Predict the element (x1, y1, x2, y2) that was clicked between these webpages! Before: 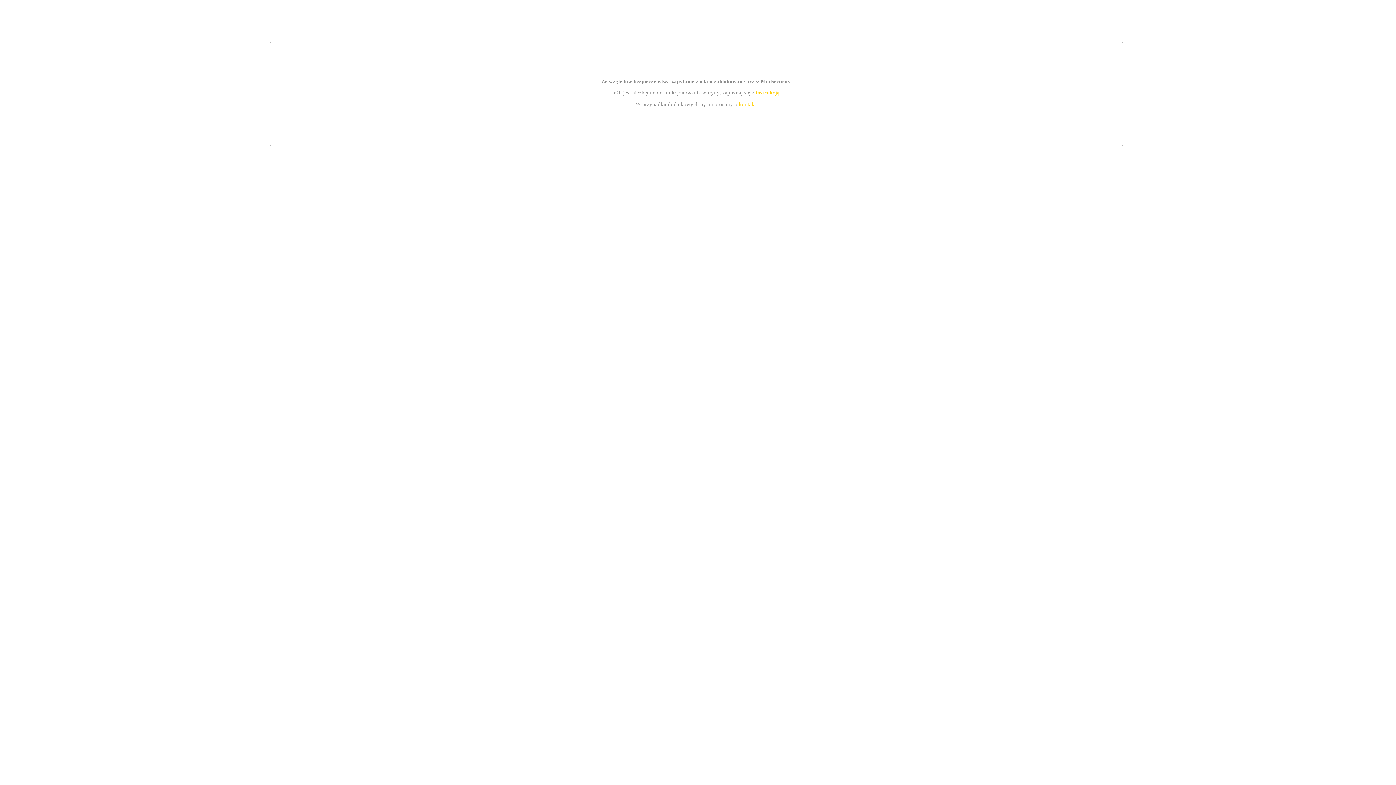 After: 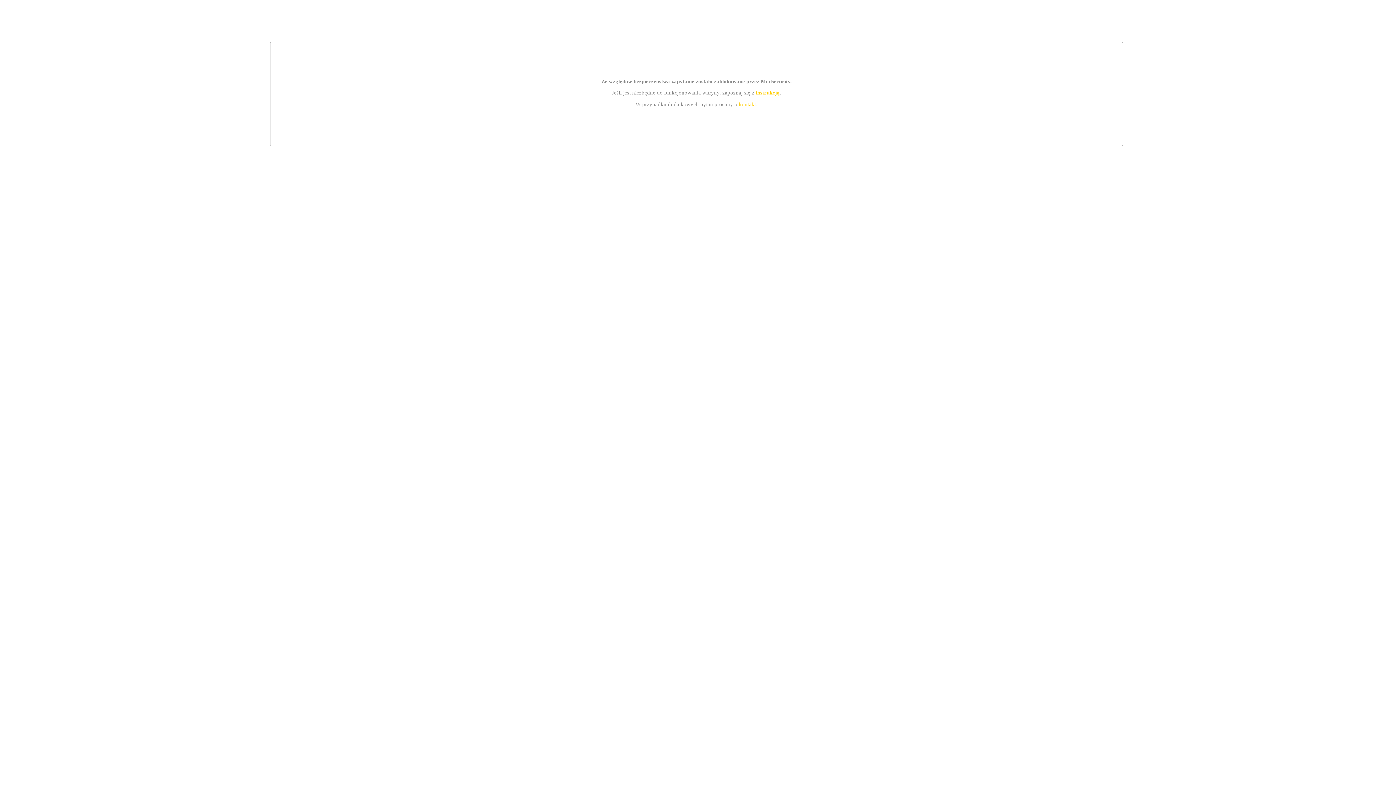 Action: bbox: (739, 101, 756, 107) label: kontakt